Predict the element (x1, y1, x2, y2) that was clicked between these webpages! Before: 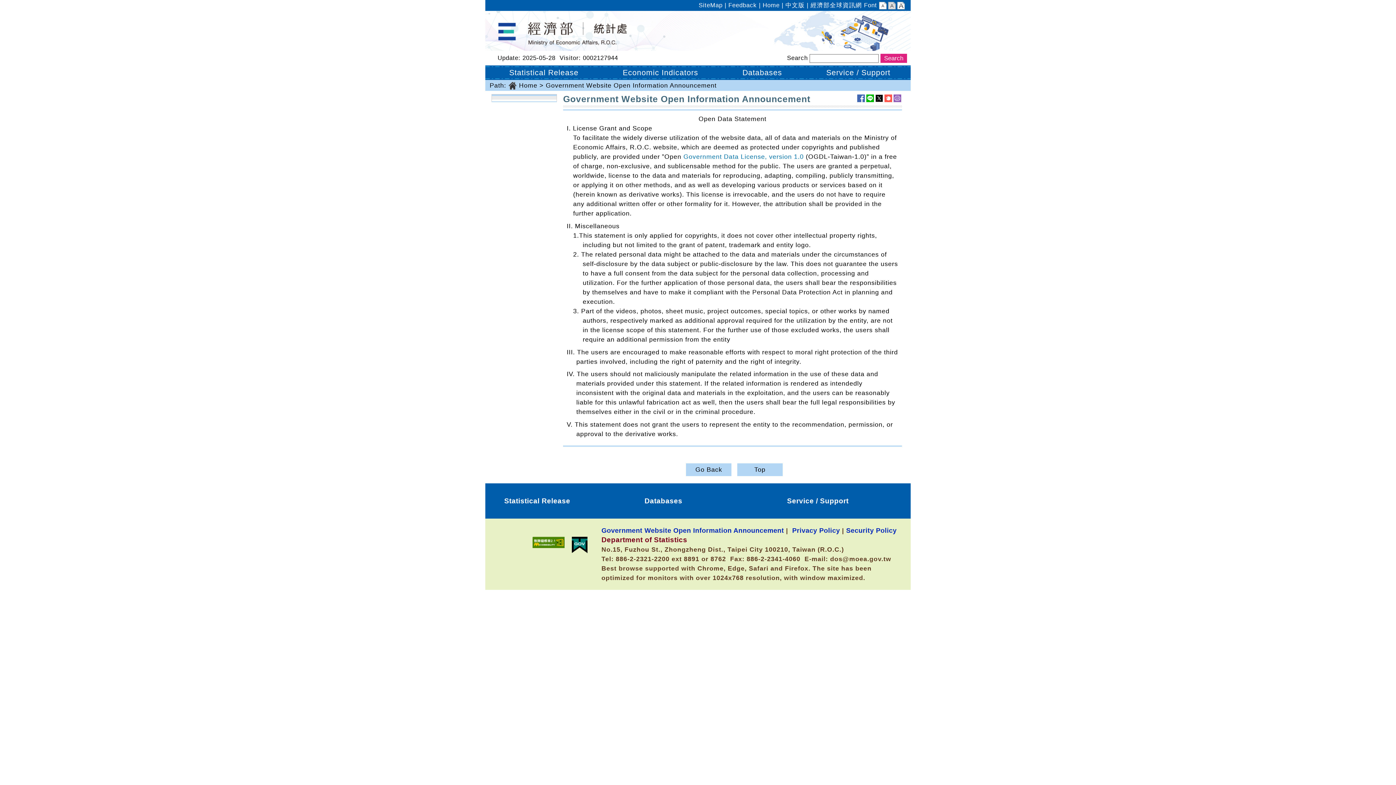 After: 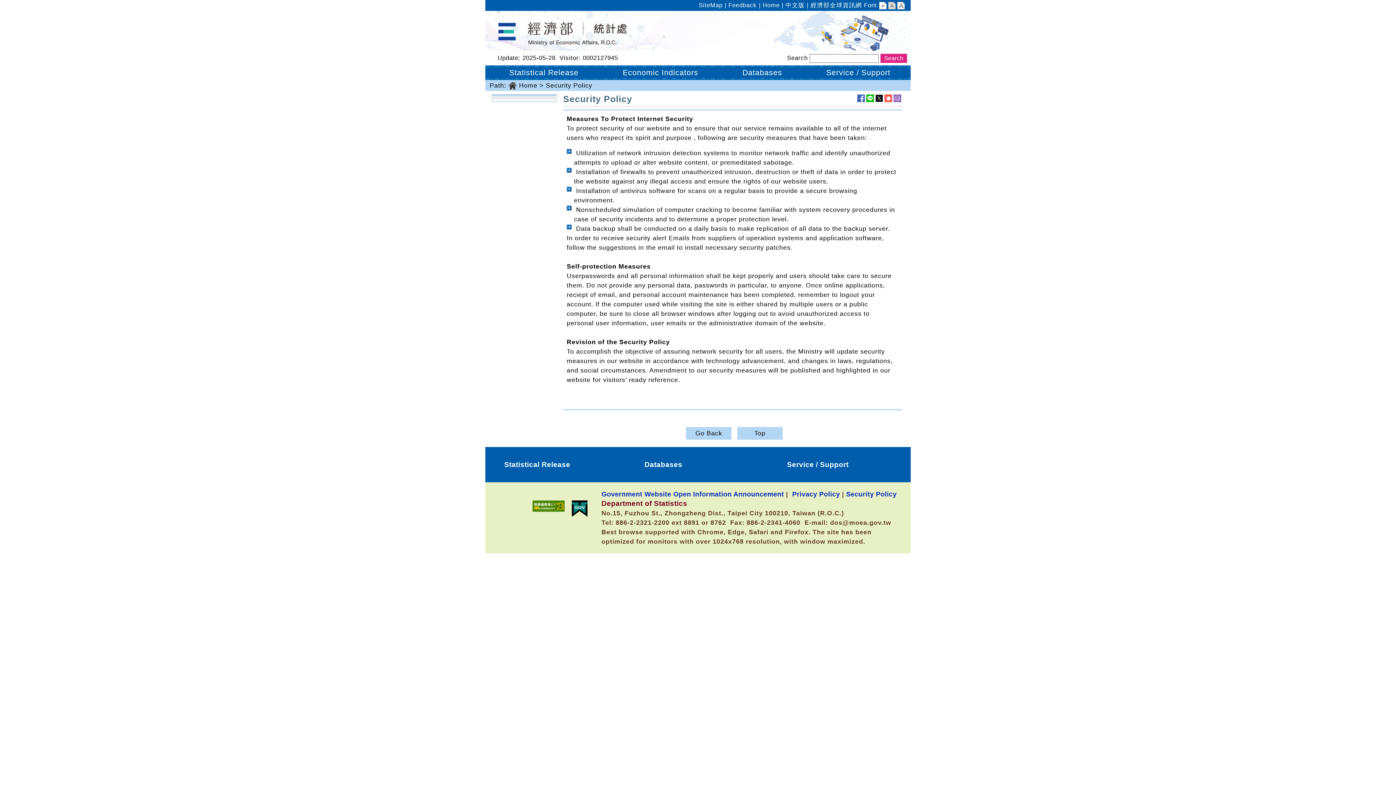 Action: bbox: (846, 526, 896, 534) label: Security Policy